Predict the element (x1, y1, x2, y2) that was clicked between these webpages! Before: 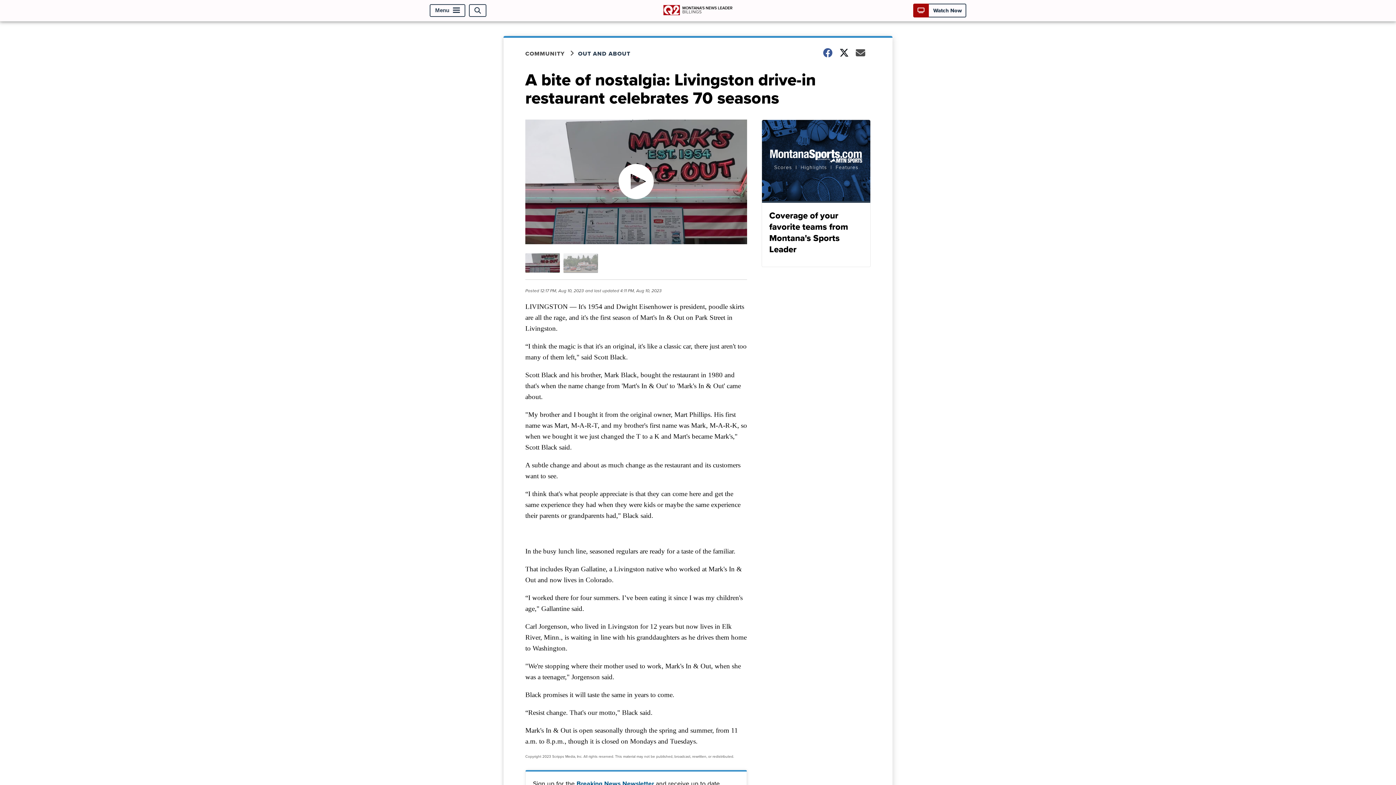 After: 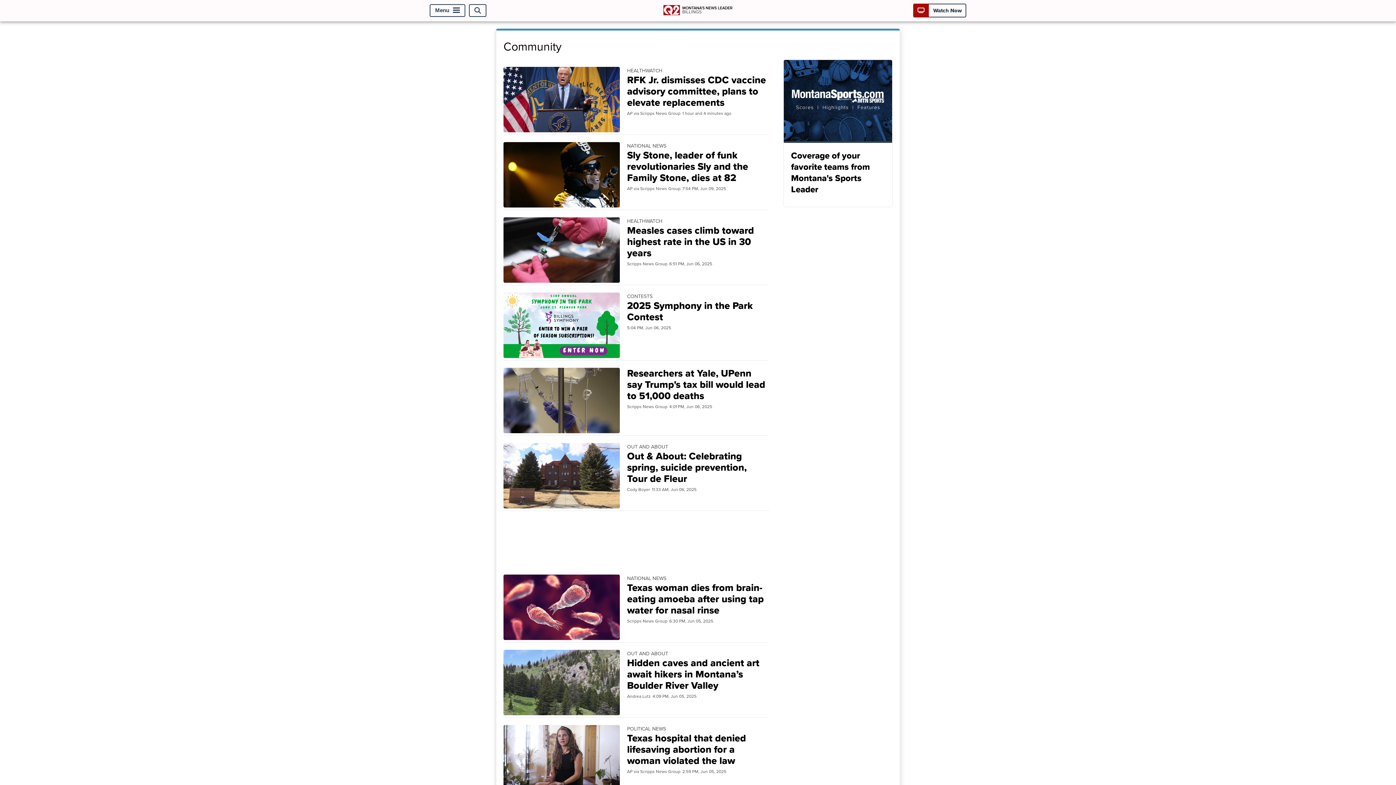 Action: label: COMMUNITY bbox: (525, 49, 578, 57)